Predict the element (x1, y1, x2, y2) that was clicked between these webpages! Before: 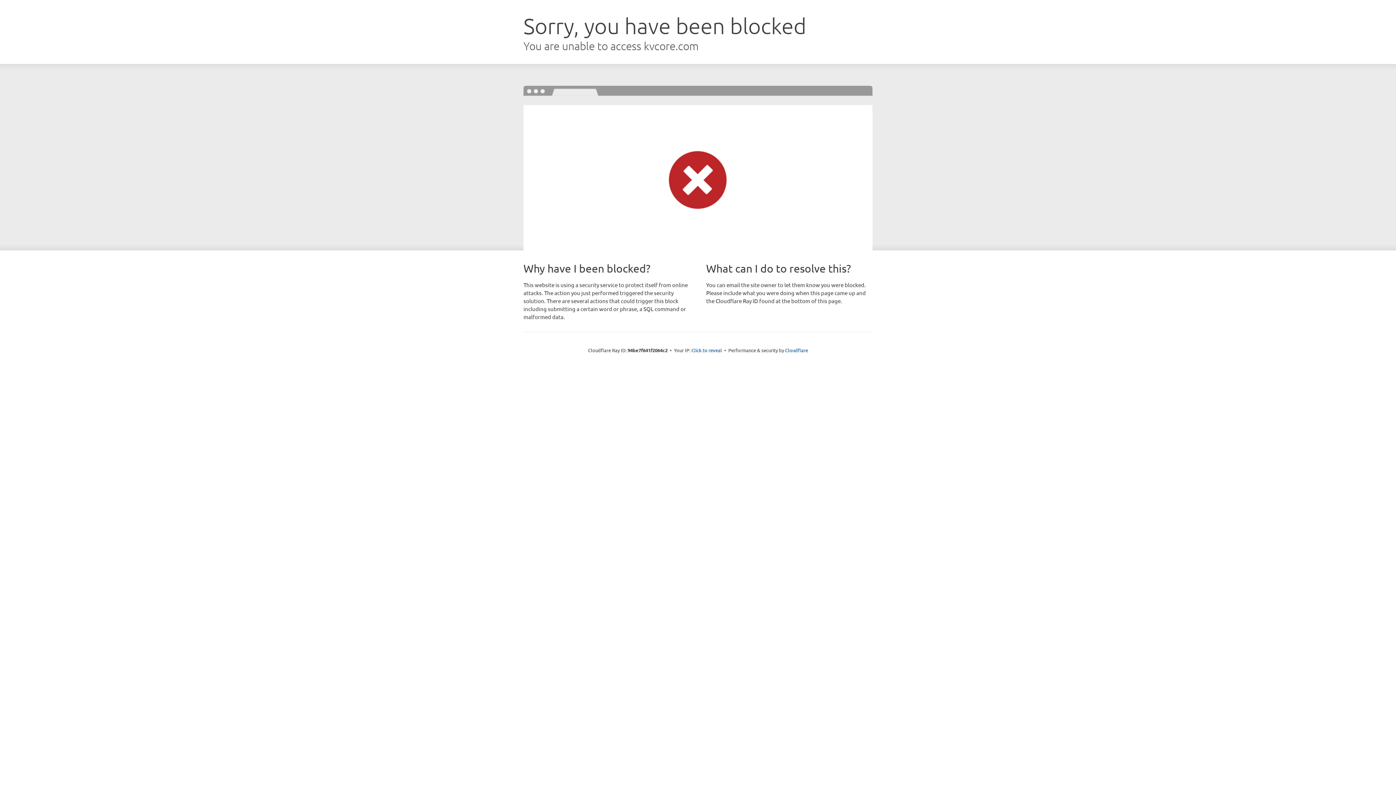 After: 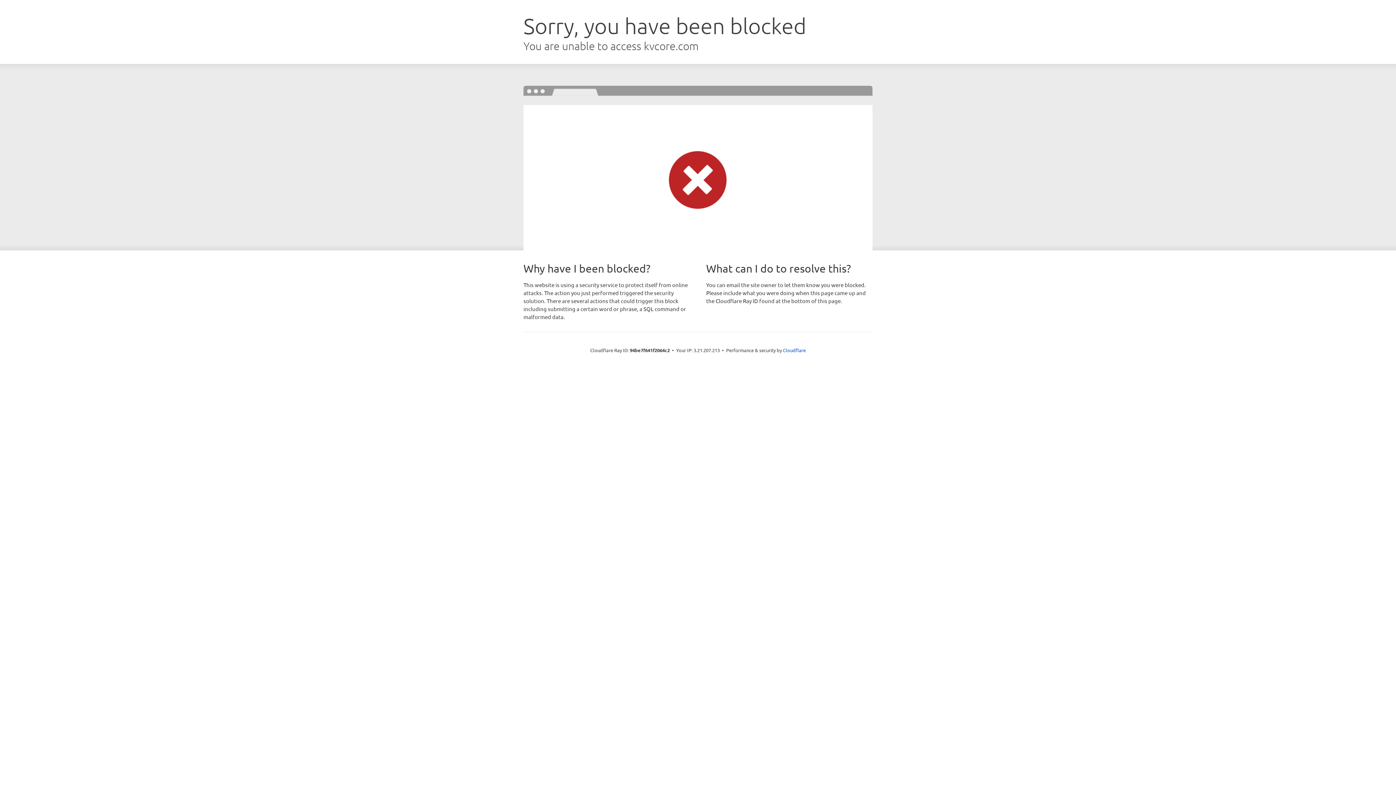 Action: label: Click to reveal bbox: (691, 346, 722, 353)